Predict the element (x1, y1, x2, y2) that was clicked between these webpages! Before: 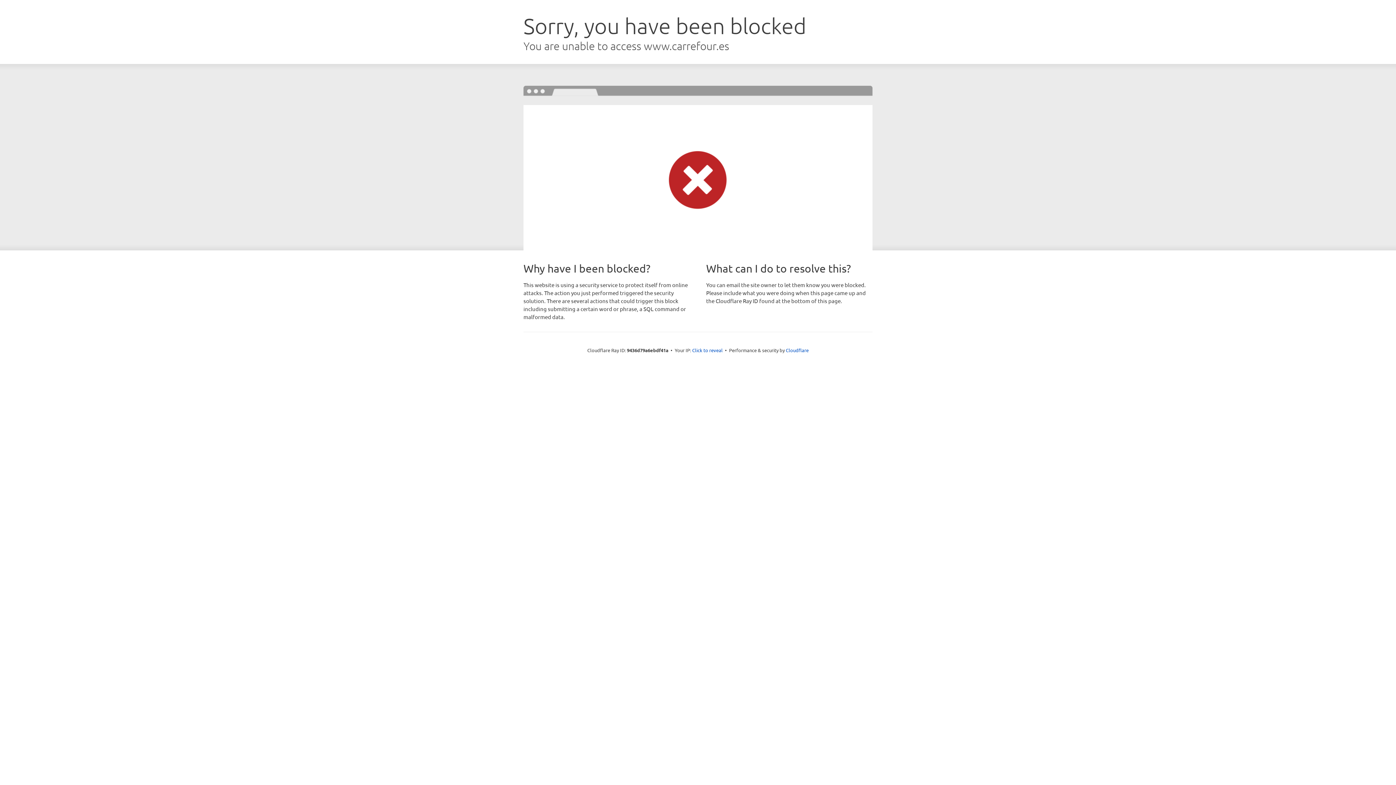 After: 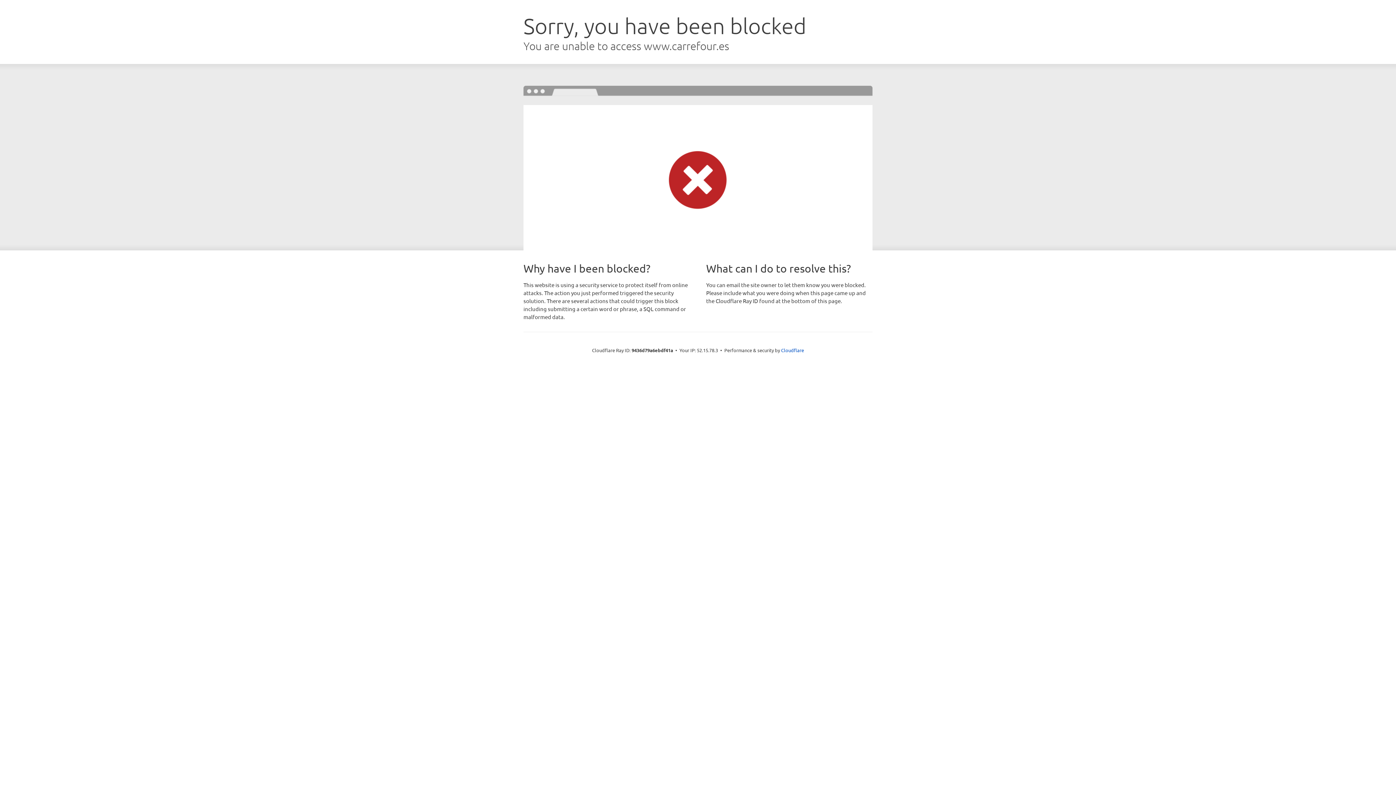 Action: bbox: (692, 346, 722, 353) label: Click to reveal